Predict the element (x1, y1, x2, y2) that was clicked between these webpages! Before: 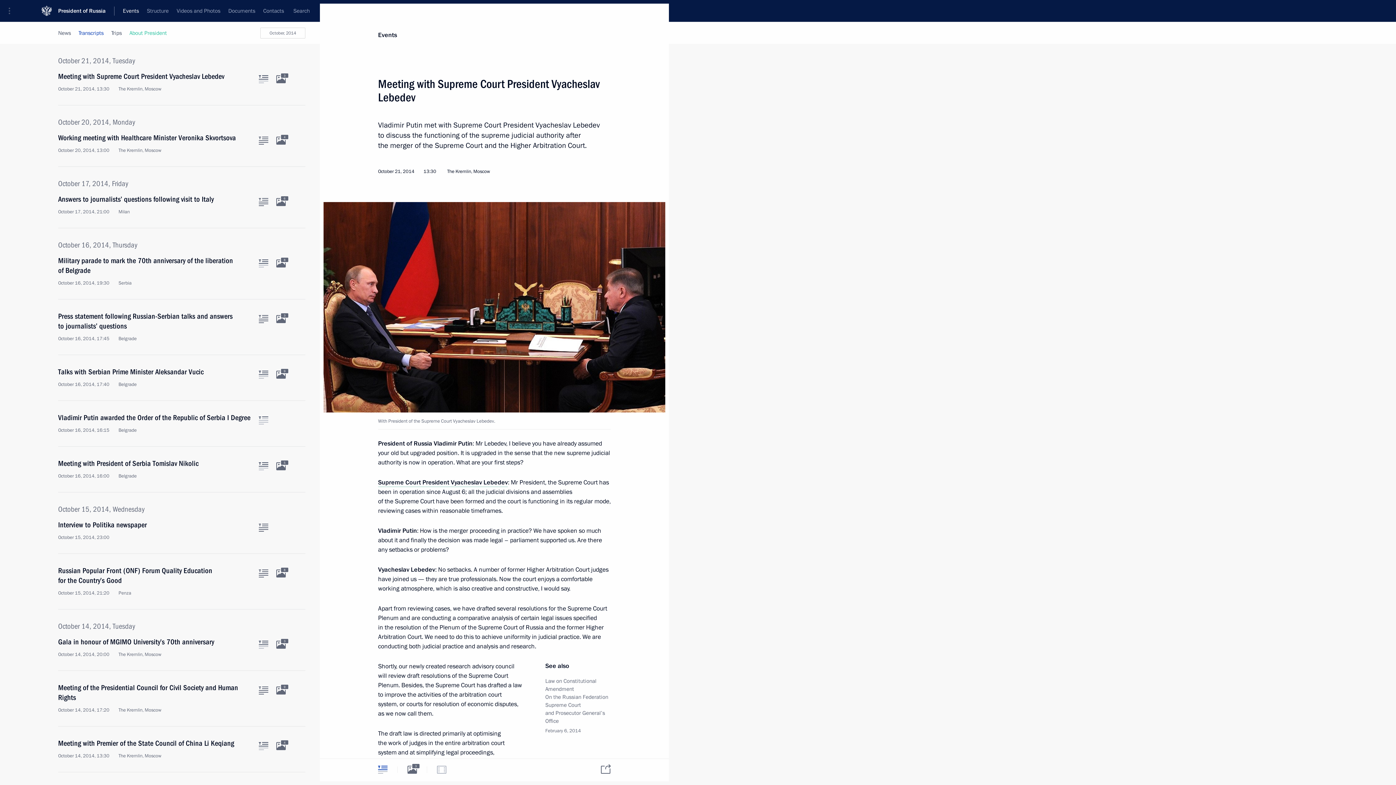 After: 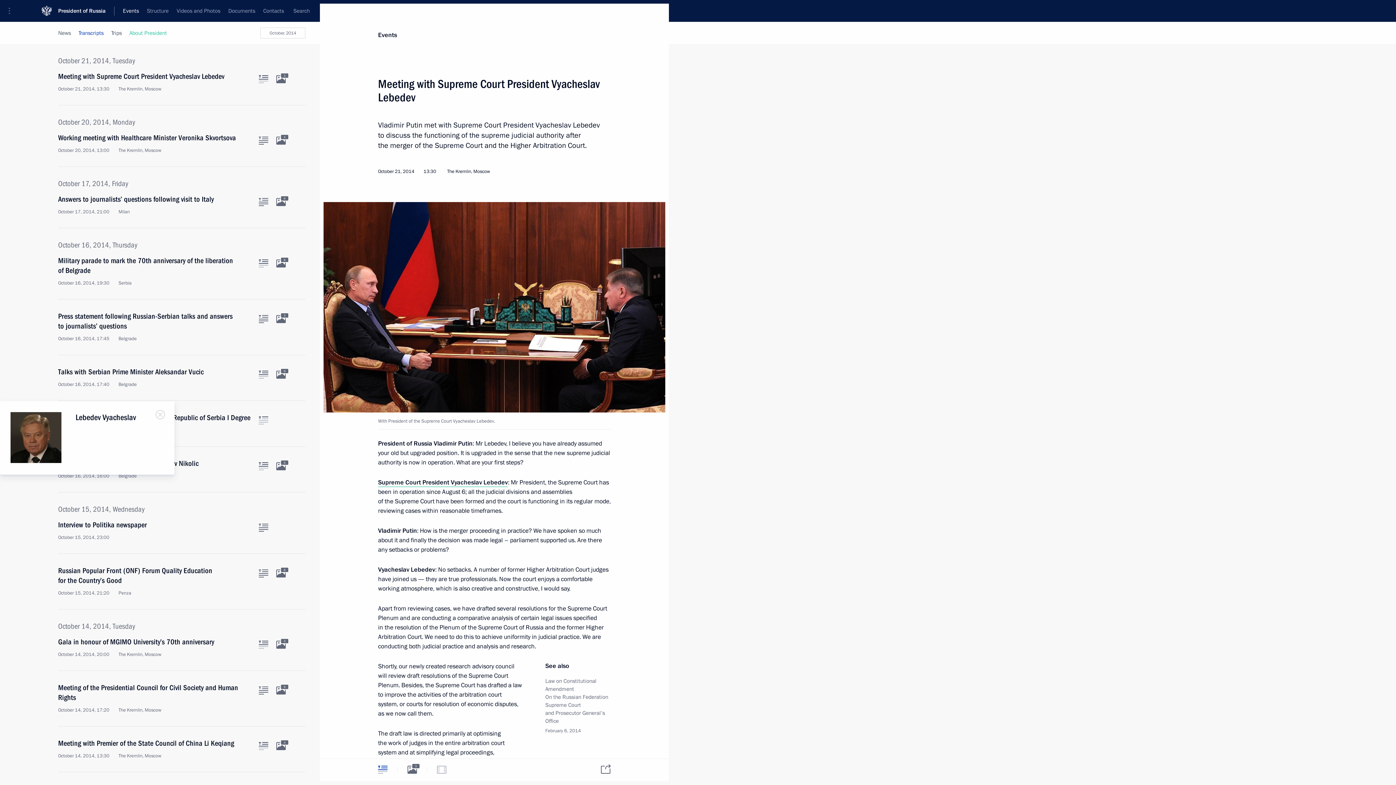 Action: label: Supreme Court President Vyacheslav Lebedev bbox: (378, 478, 508, 487)